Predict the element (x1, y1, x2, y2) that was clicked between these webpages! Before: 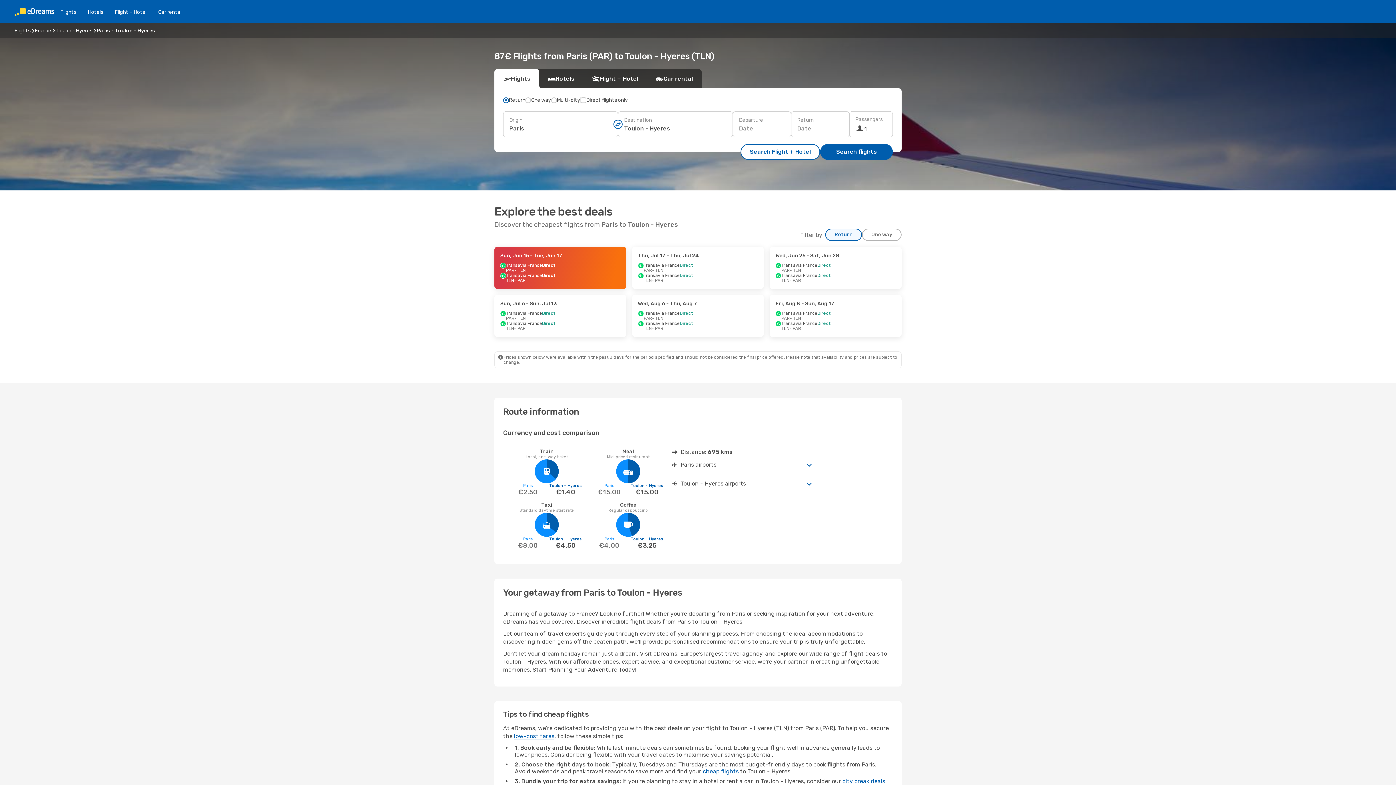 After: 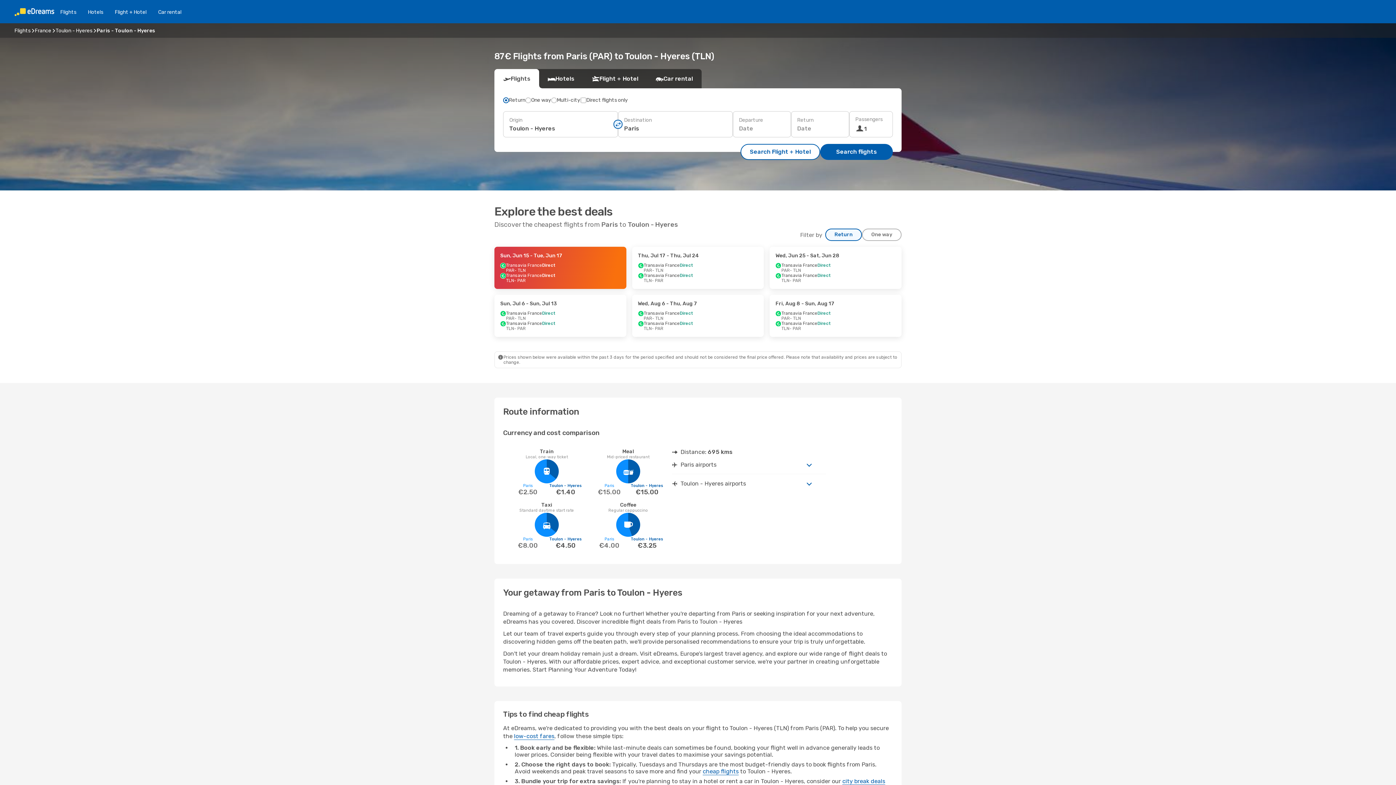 Action: bbox: (613, 119, 622, 128)